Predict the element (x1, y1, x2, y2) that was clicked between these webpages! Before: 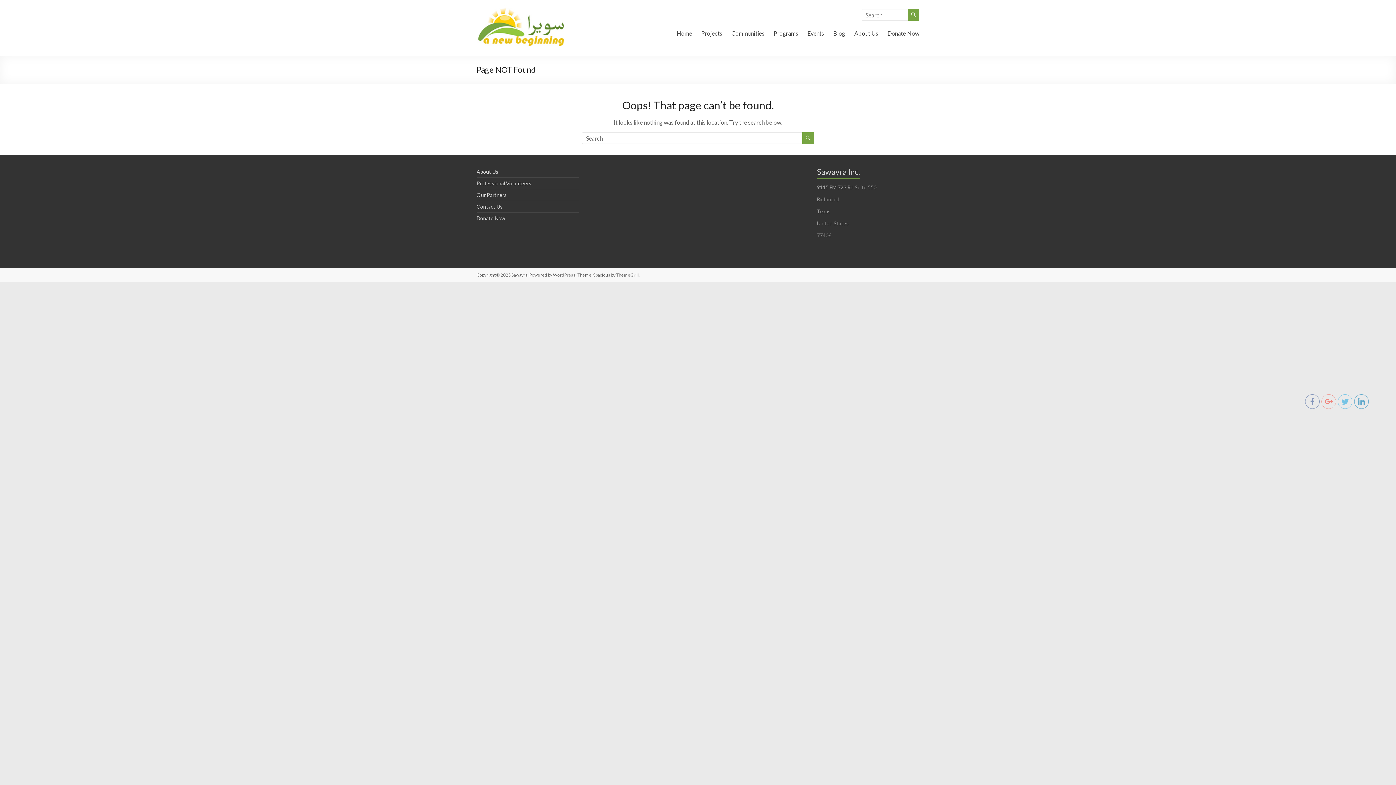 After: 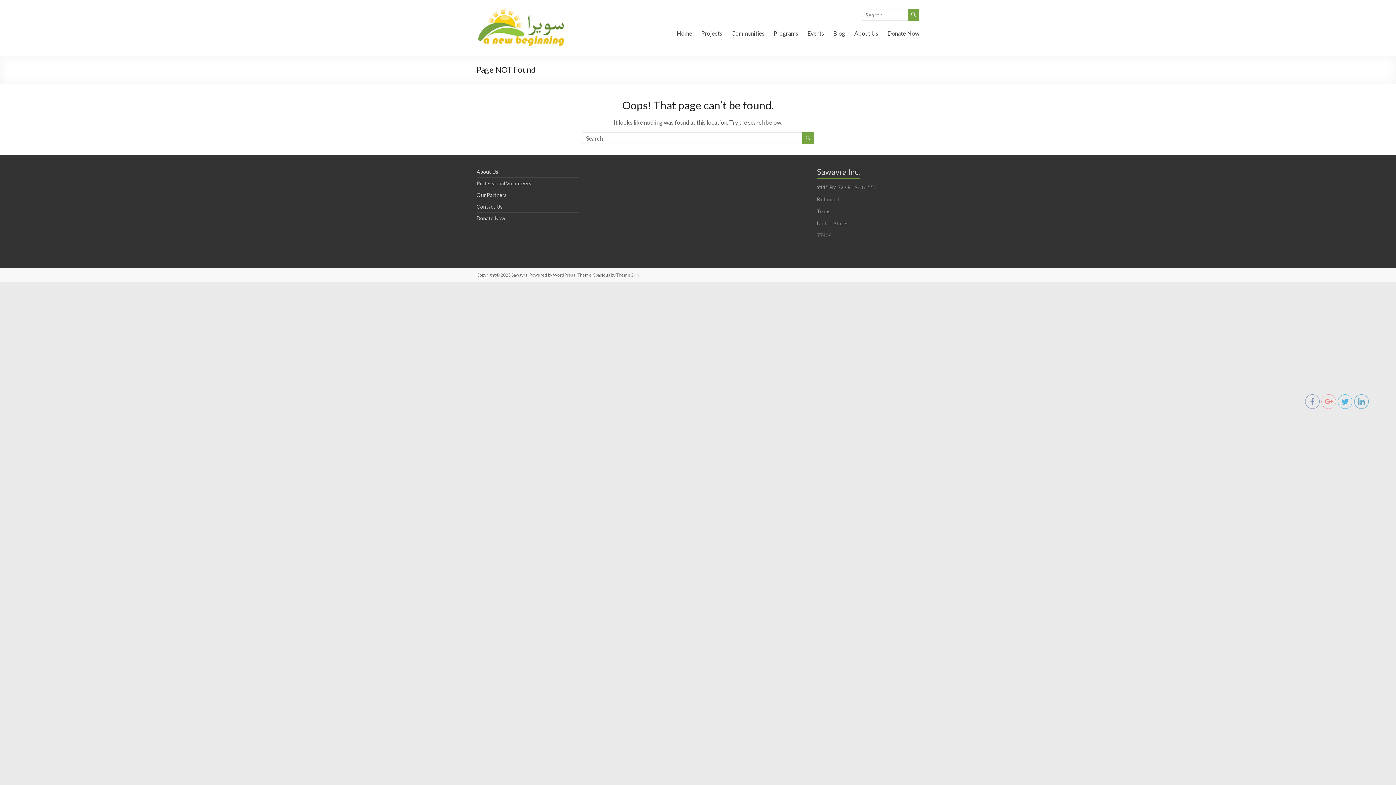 Action: bbox: (1338, 394, 1352, 415)